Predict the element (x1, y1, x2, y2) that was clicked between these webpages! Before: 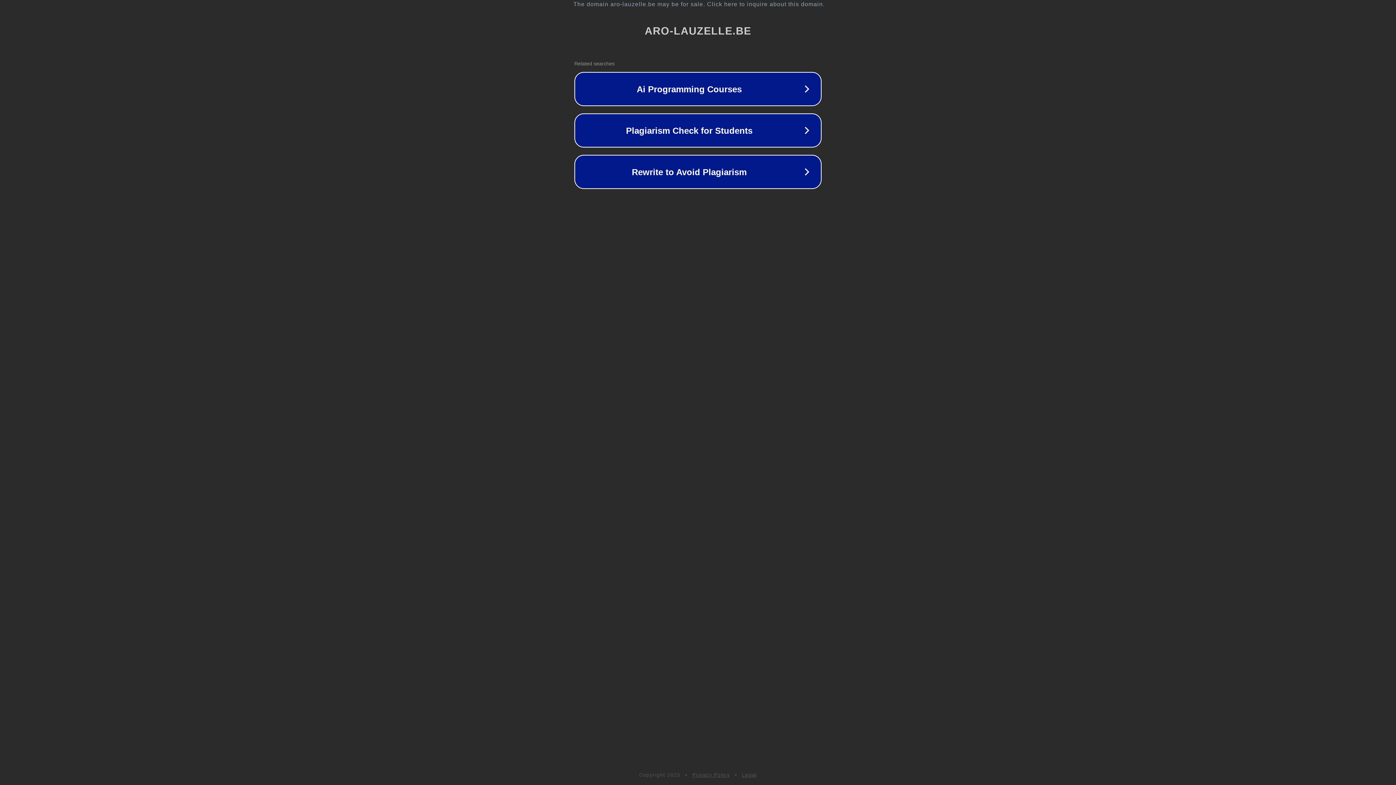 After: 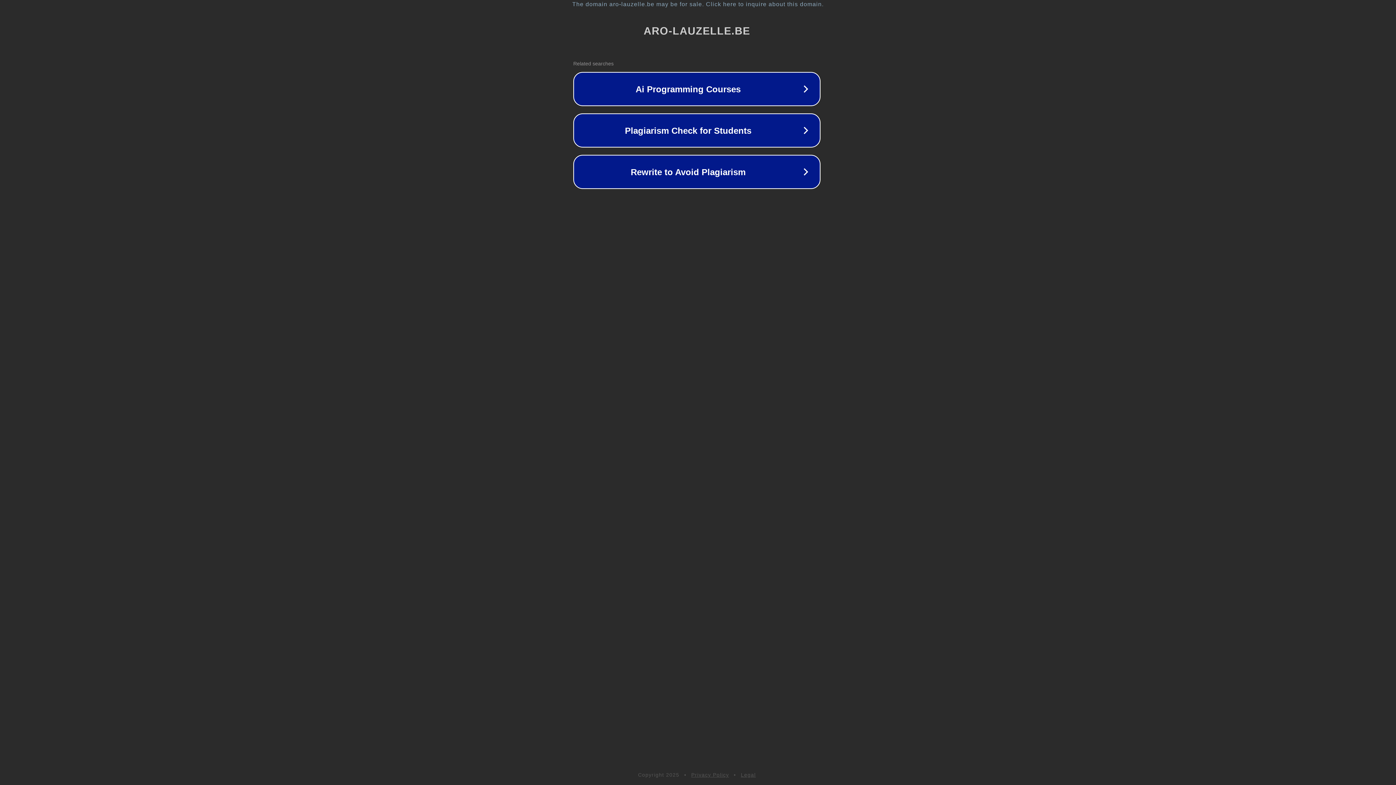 Action: bbox: (1, 1, 1397, 7) label: The domain aro-lauzelle.be may be for sale. Click here to inquire about this domain.